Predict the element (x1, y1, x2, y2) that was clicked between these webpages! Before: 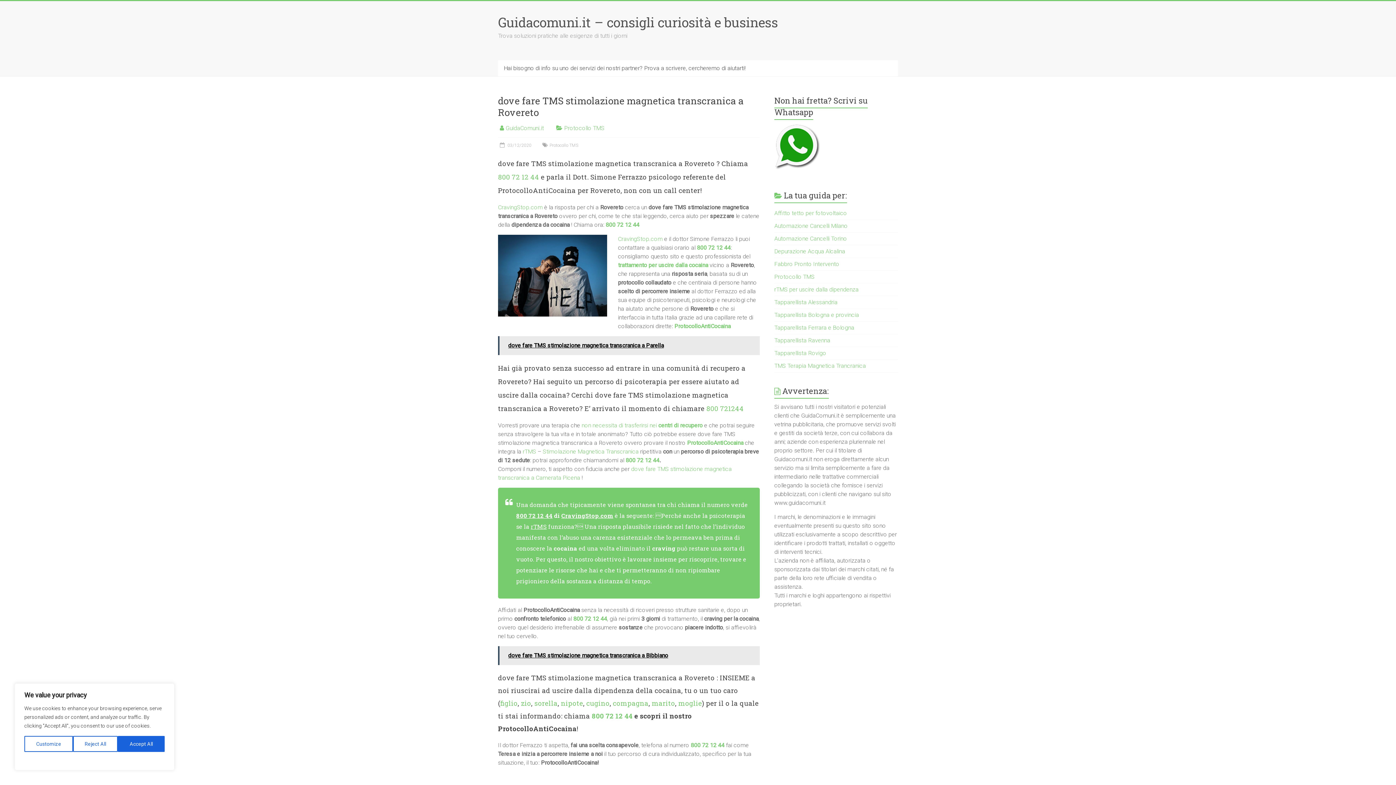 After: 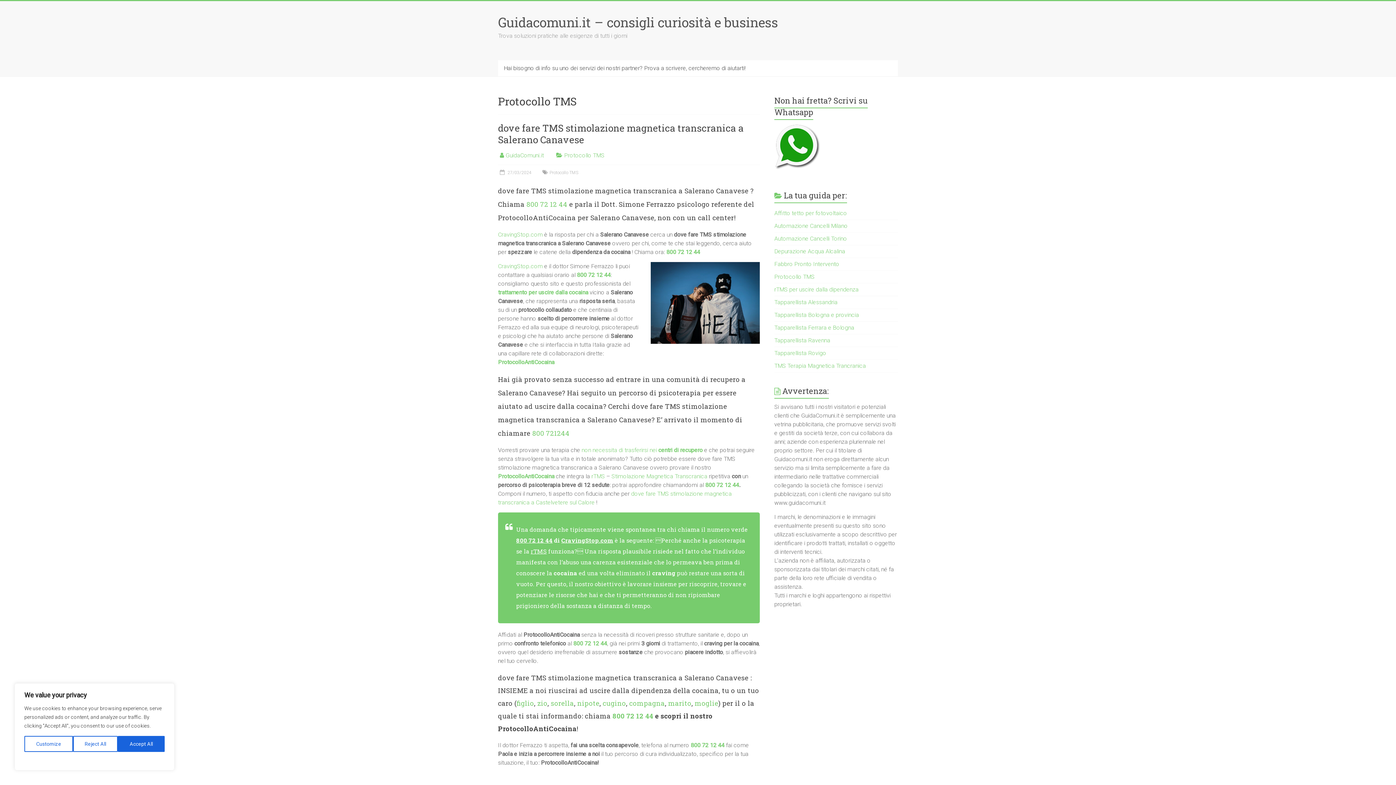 Action: label: Protocollo TMS bbox: (549, 142, 578, 148)